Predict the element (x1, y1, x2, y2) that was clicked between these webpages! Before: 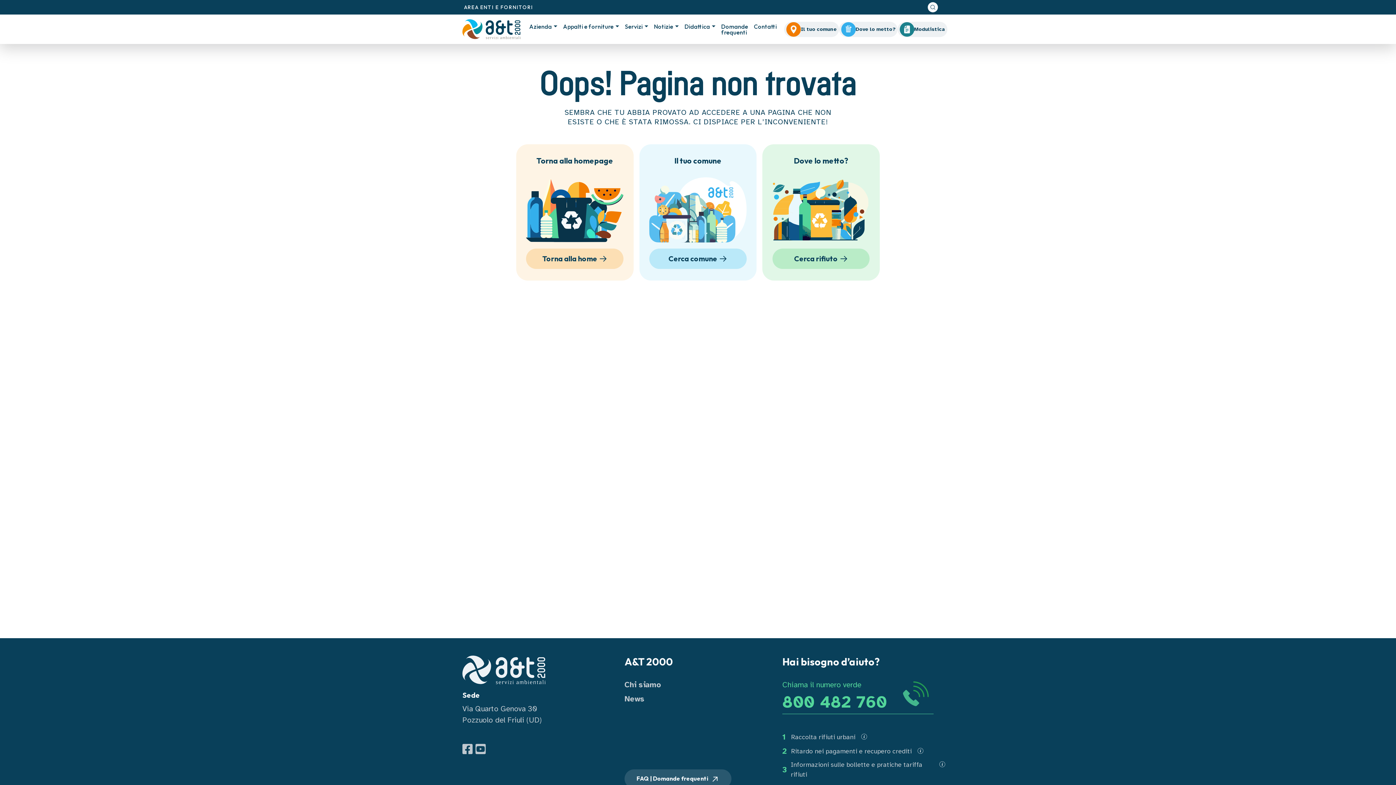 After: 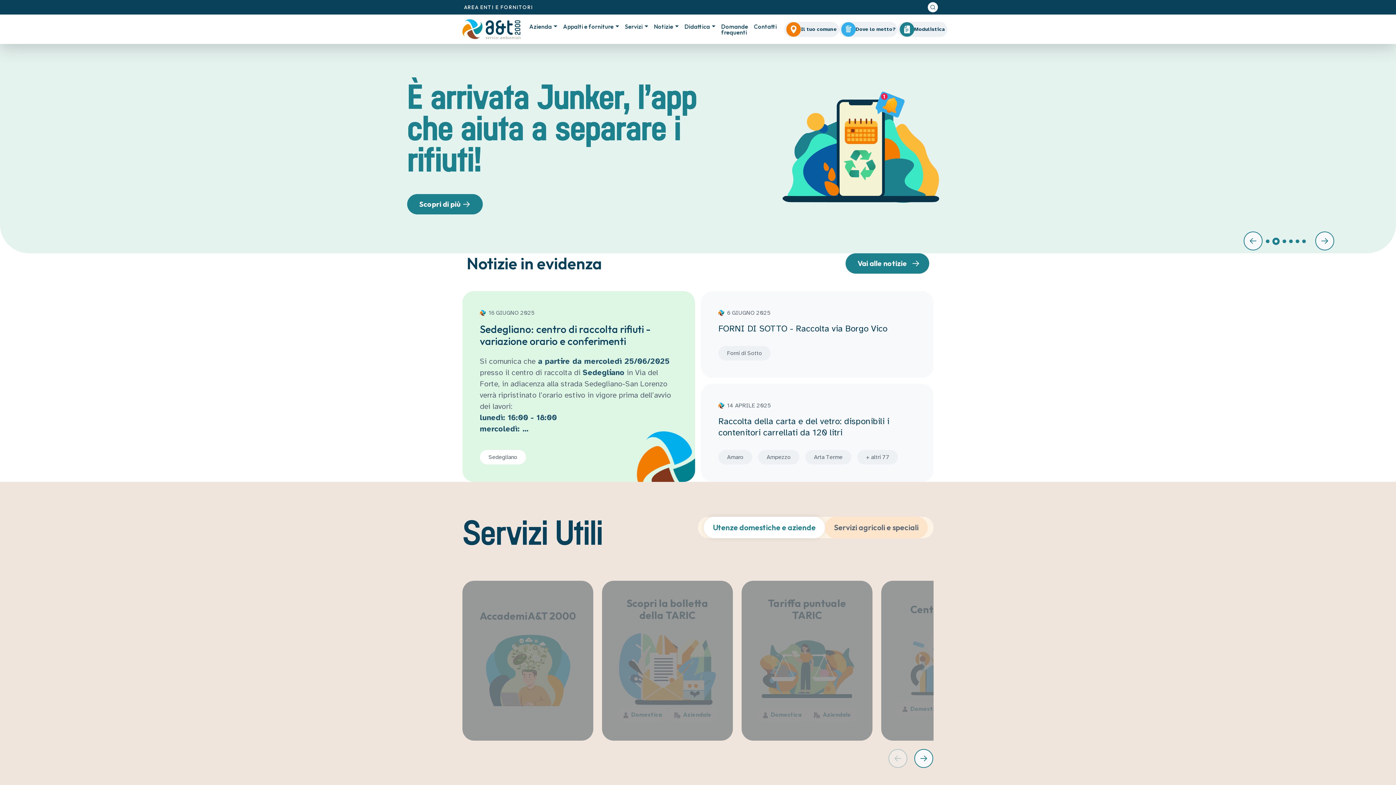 Action: bbox: (462, 17, 520, 41)